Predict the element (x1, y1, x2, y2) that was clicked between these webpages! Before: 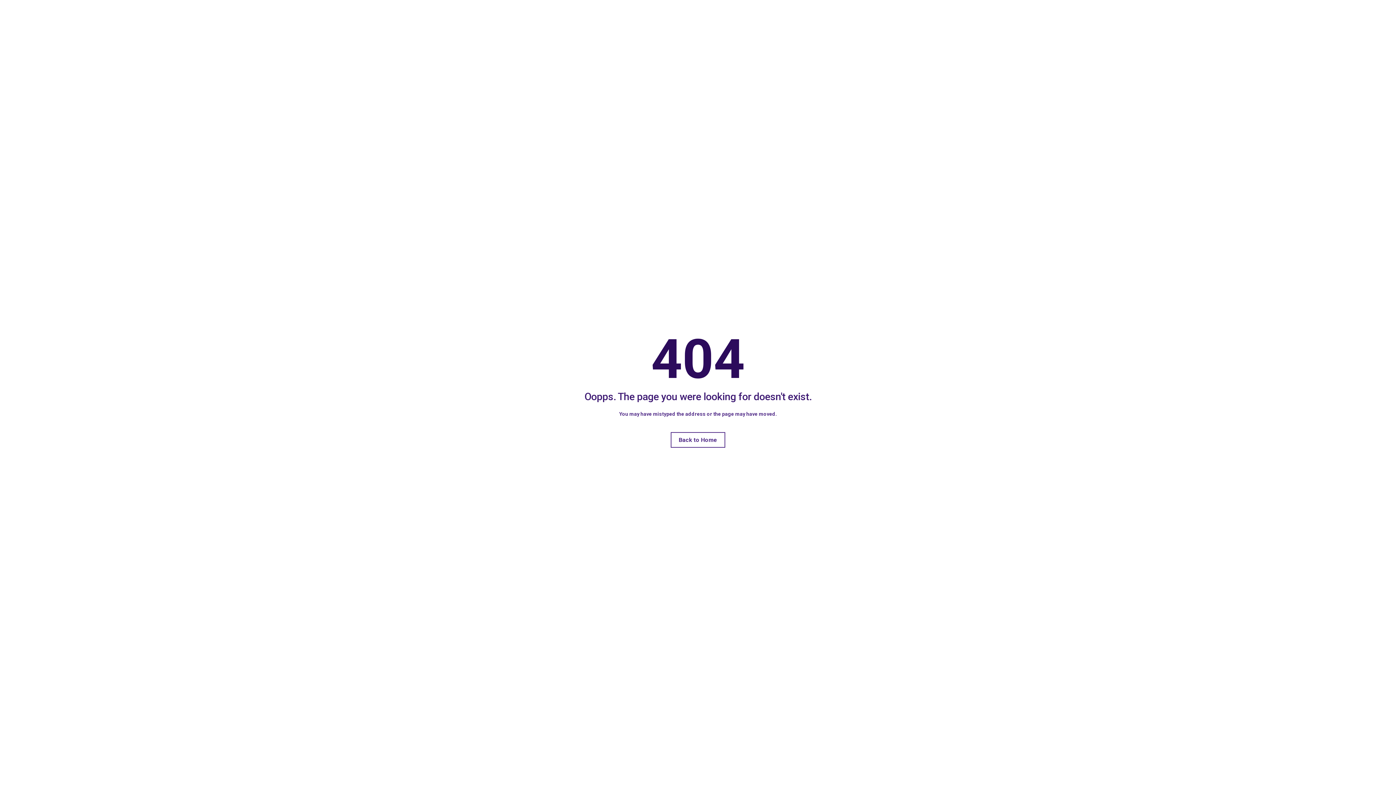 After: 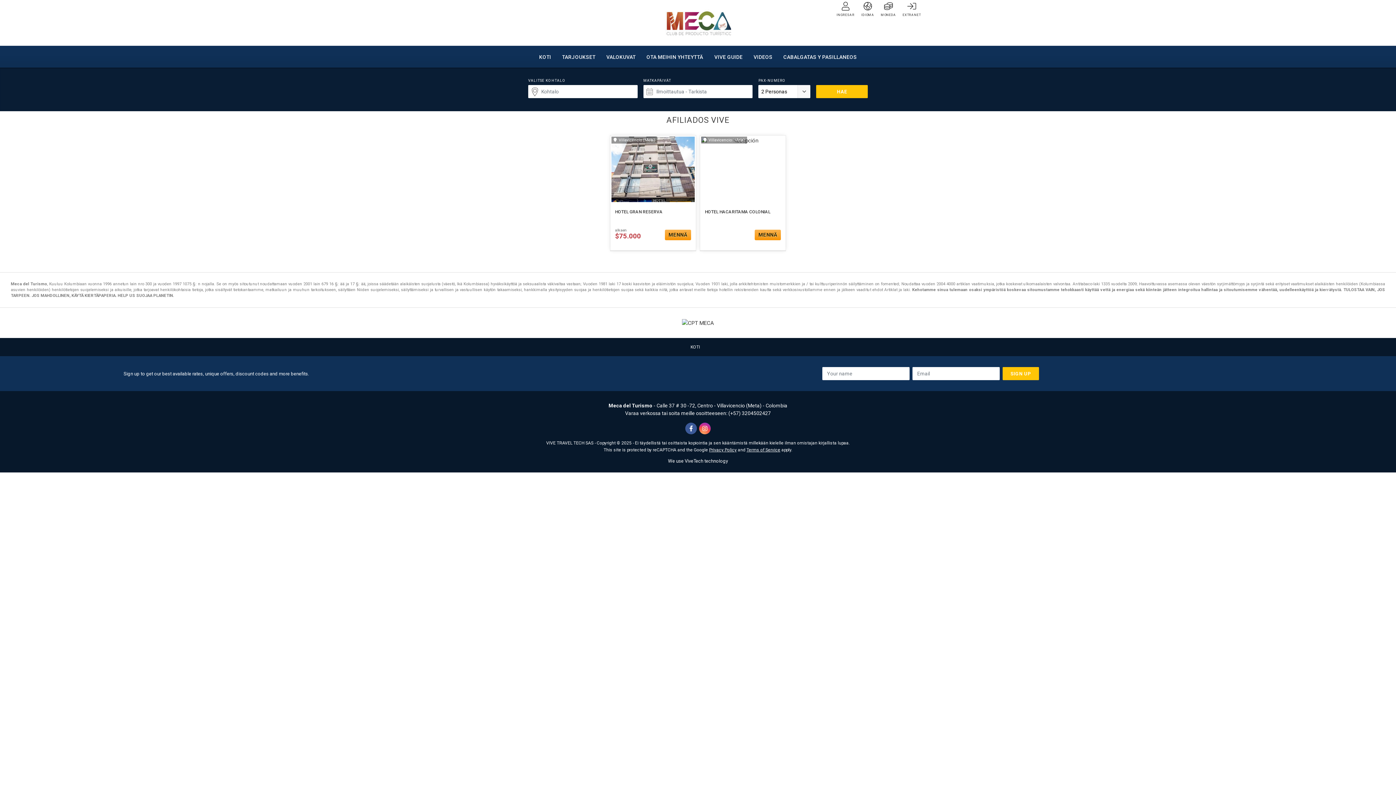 Action: bbox: (670, 432, 725, 447) label: Back to Home